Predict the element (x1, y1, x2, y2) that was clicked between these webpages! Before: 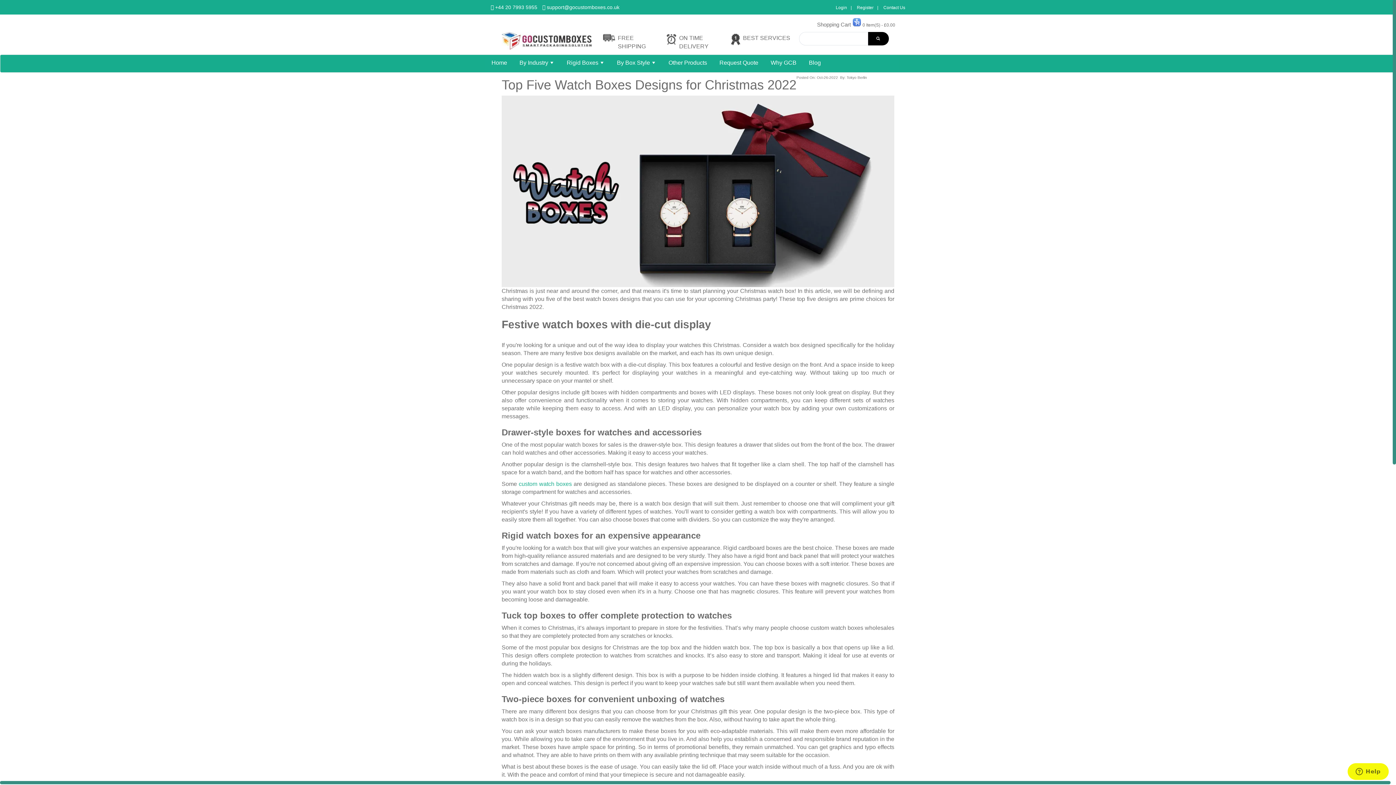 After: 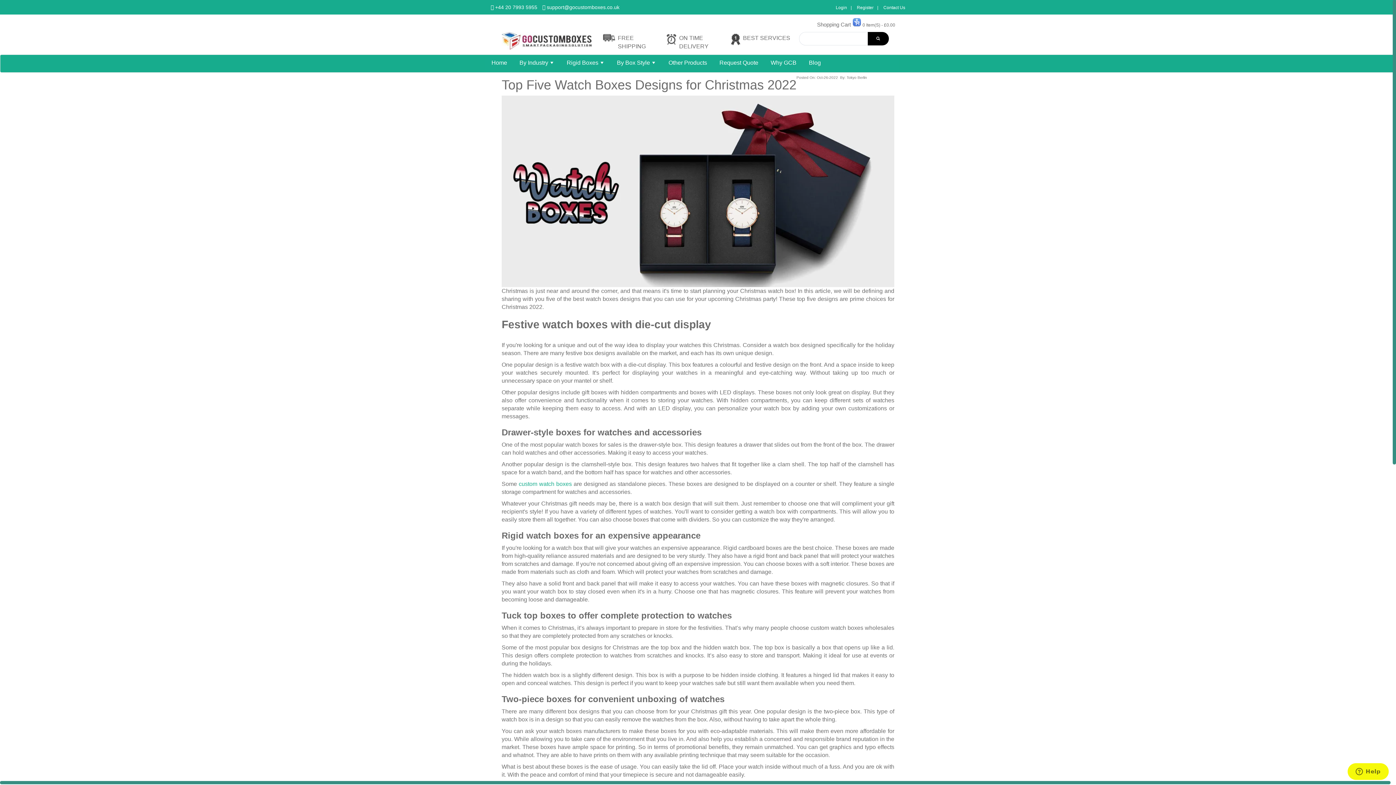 Action: bbox: (867, 32, 888, 45)